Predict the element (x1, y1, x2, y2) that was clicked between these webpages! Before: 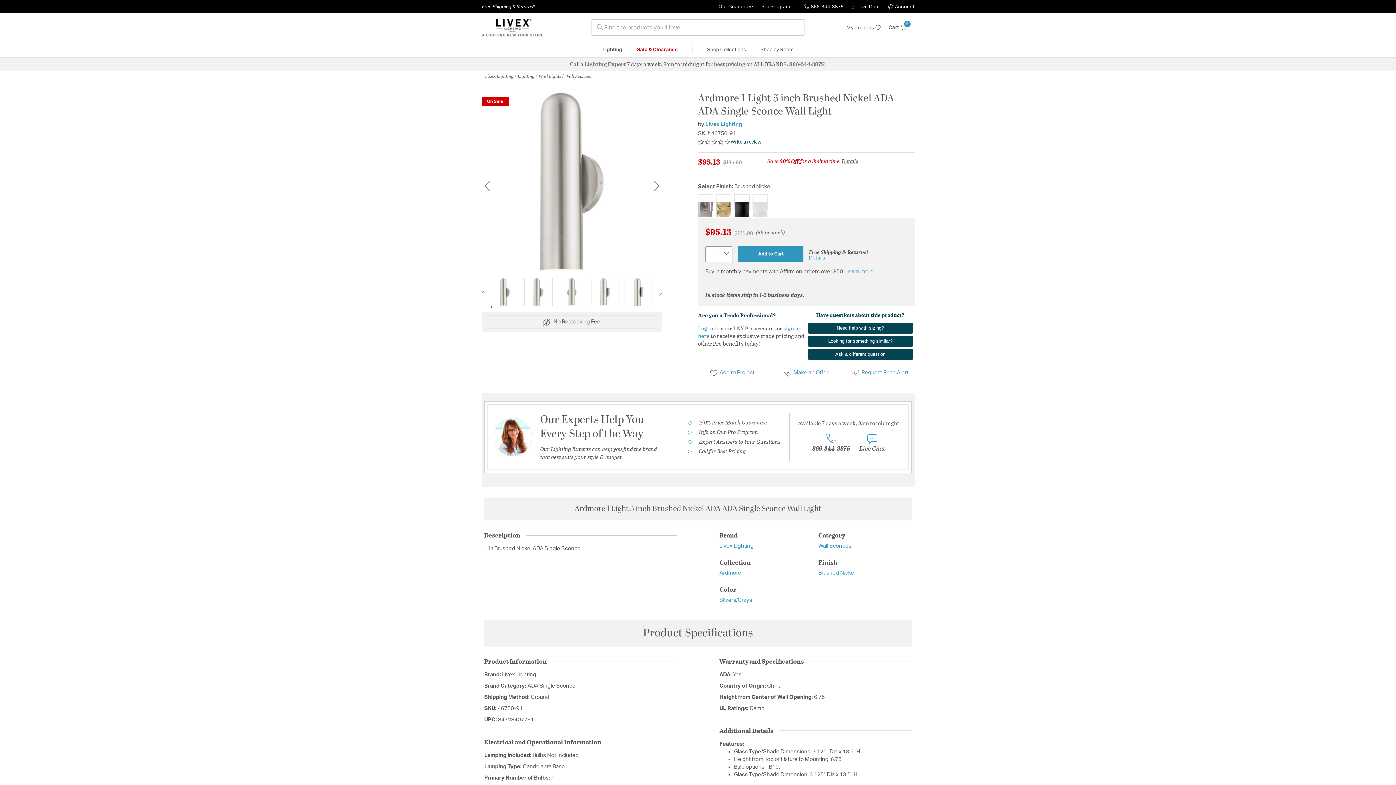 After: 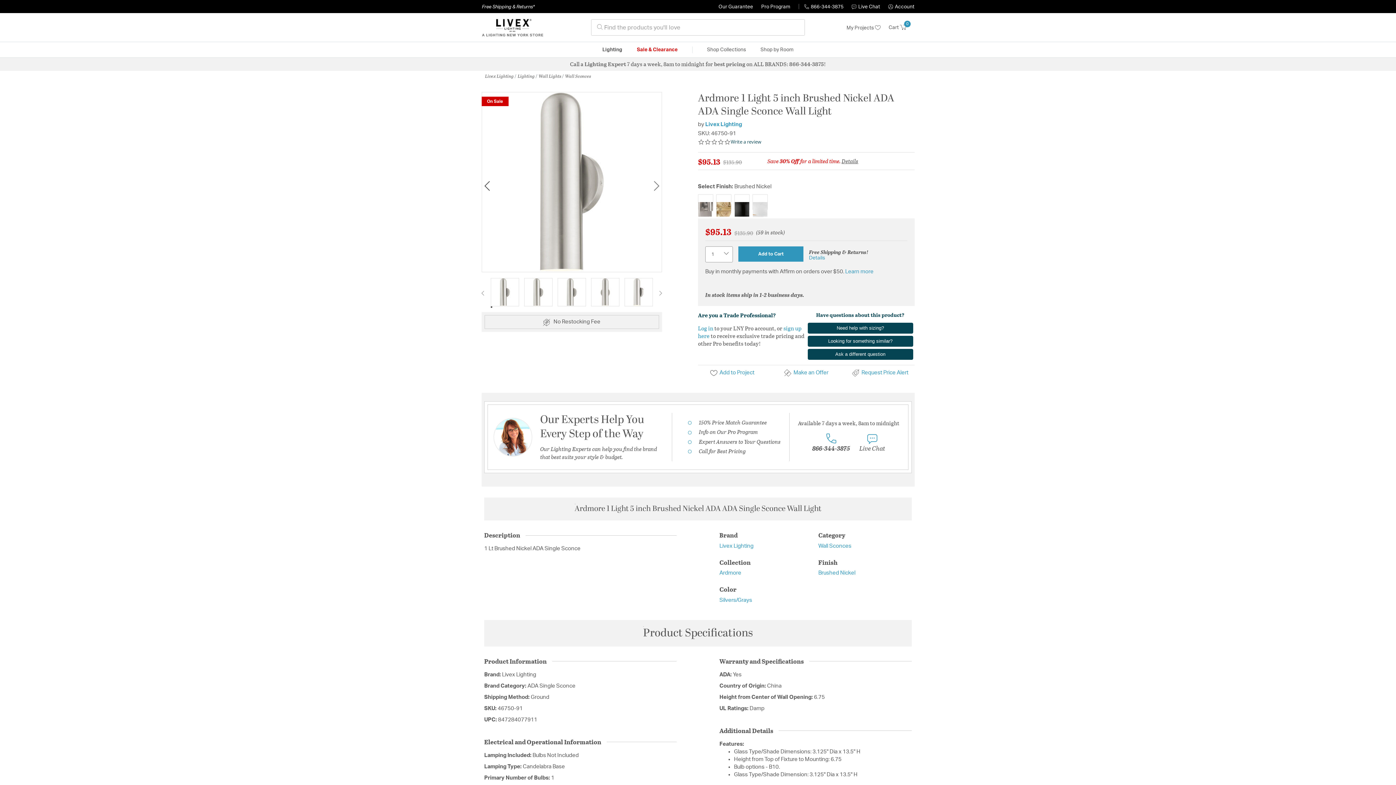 Action: bbox: (484, 181, 489, 191) label: Previous